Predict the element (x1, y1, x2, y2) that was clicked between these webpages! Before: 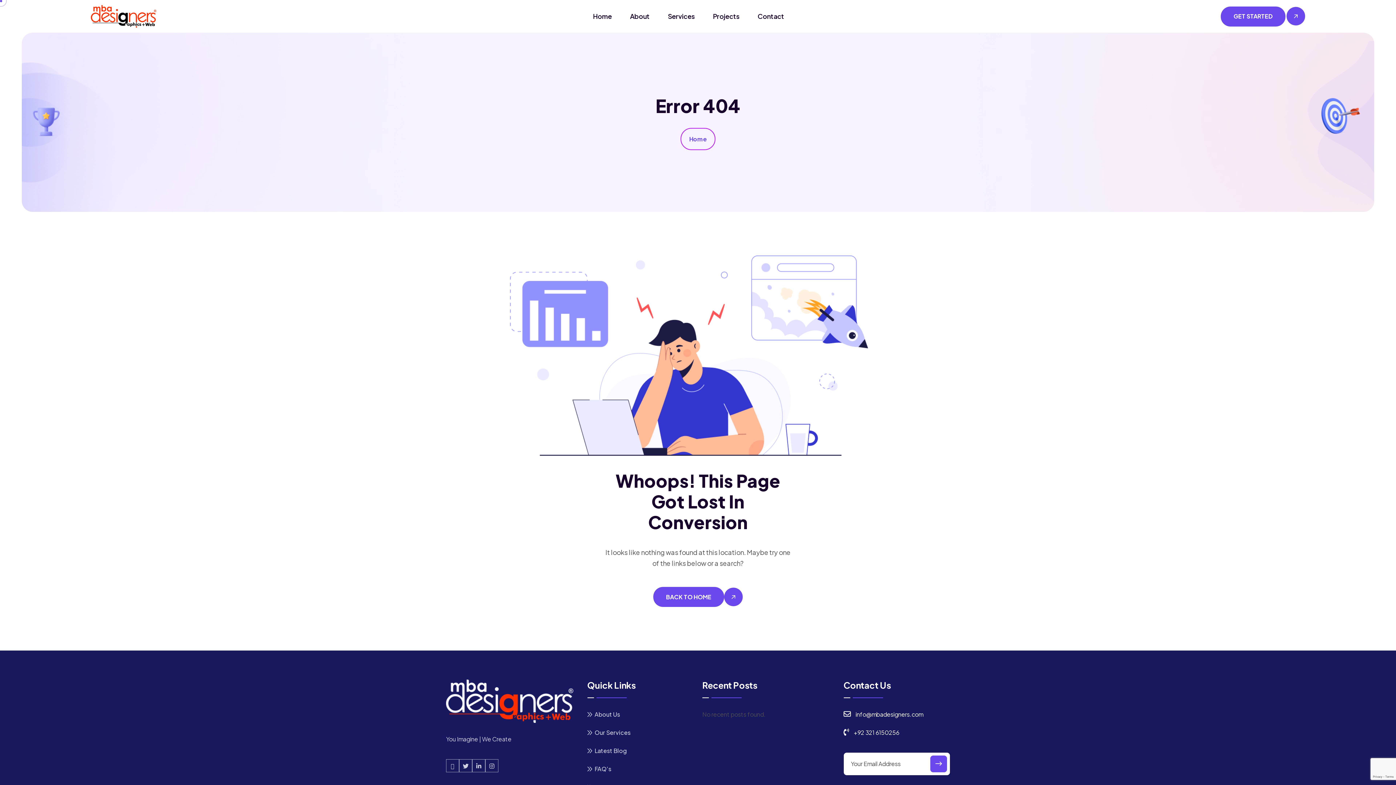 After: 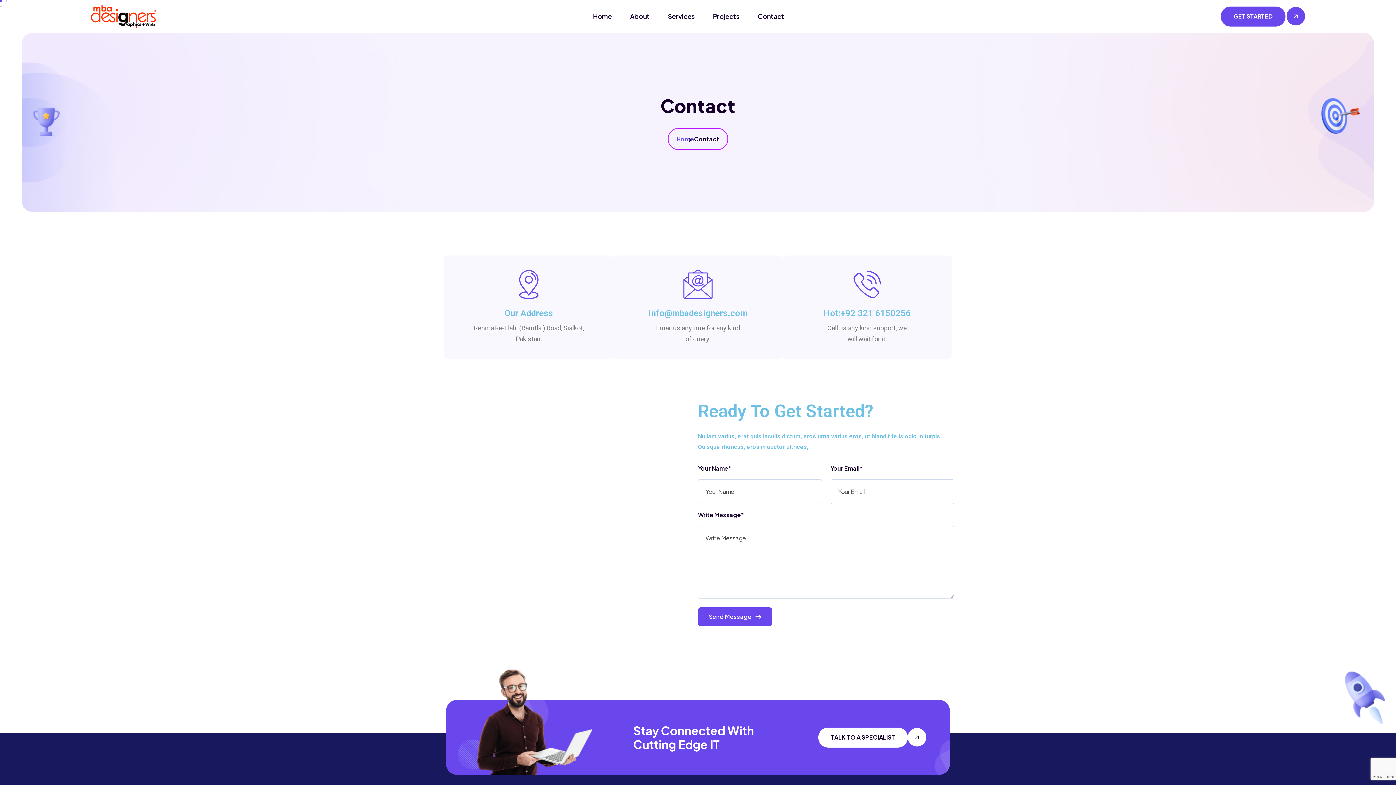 Action: bbox: (1221, 6, 1305, 26) label: GET STARTED 